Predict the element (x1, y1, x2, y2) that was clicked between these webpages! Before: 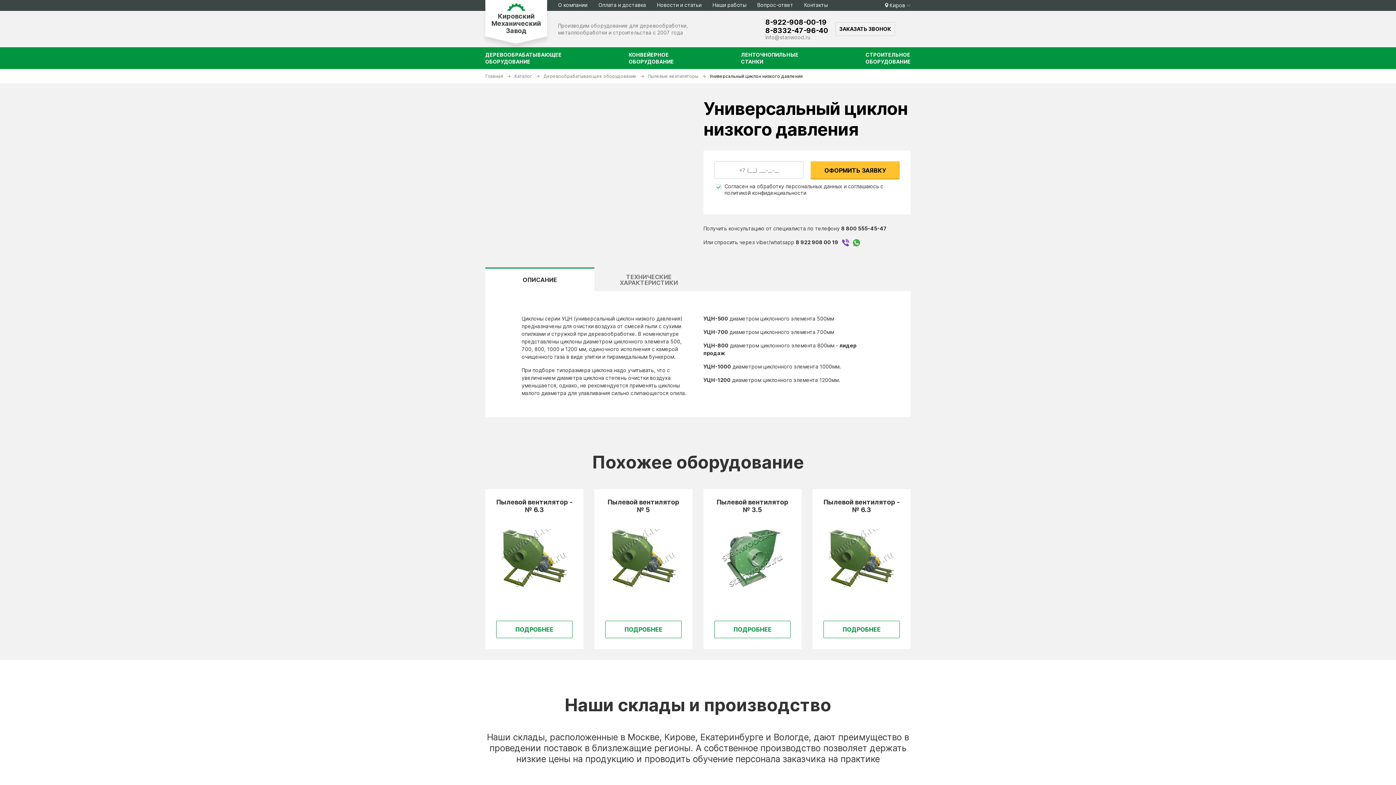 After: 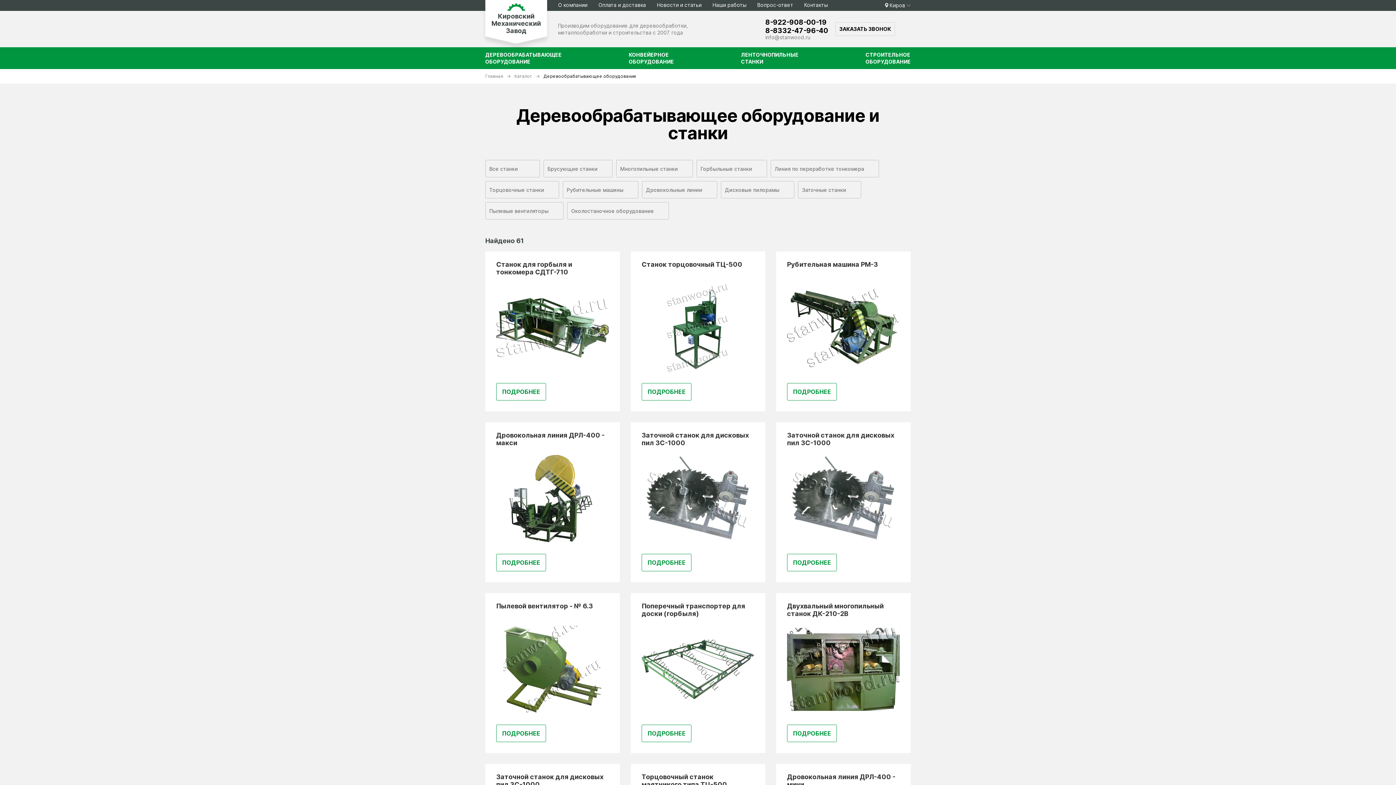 Action: label: ДЕРЕВООБРАБАТЫВАЮЩЕЕ
ОБОРУДОВАНИЕ bbox: (478, 47, 569, 69)